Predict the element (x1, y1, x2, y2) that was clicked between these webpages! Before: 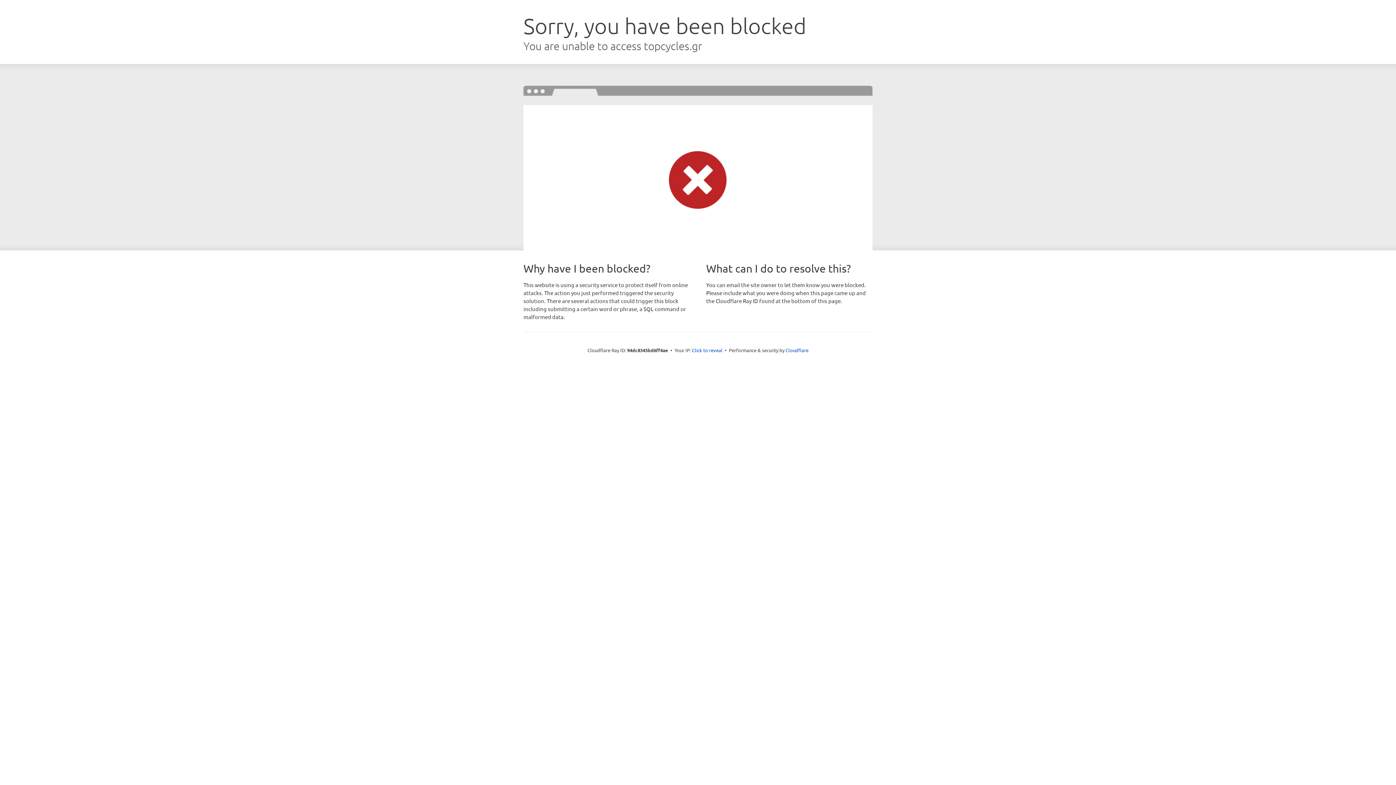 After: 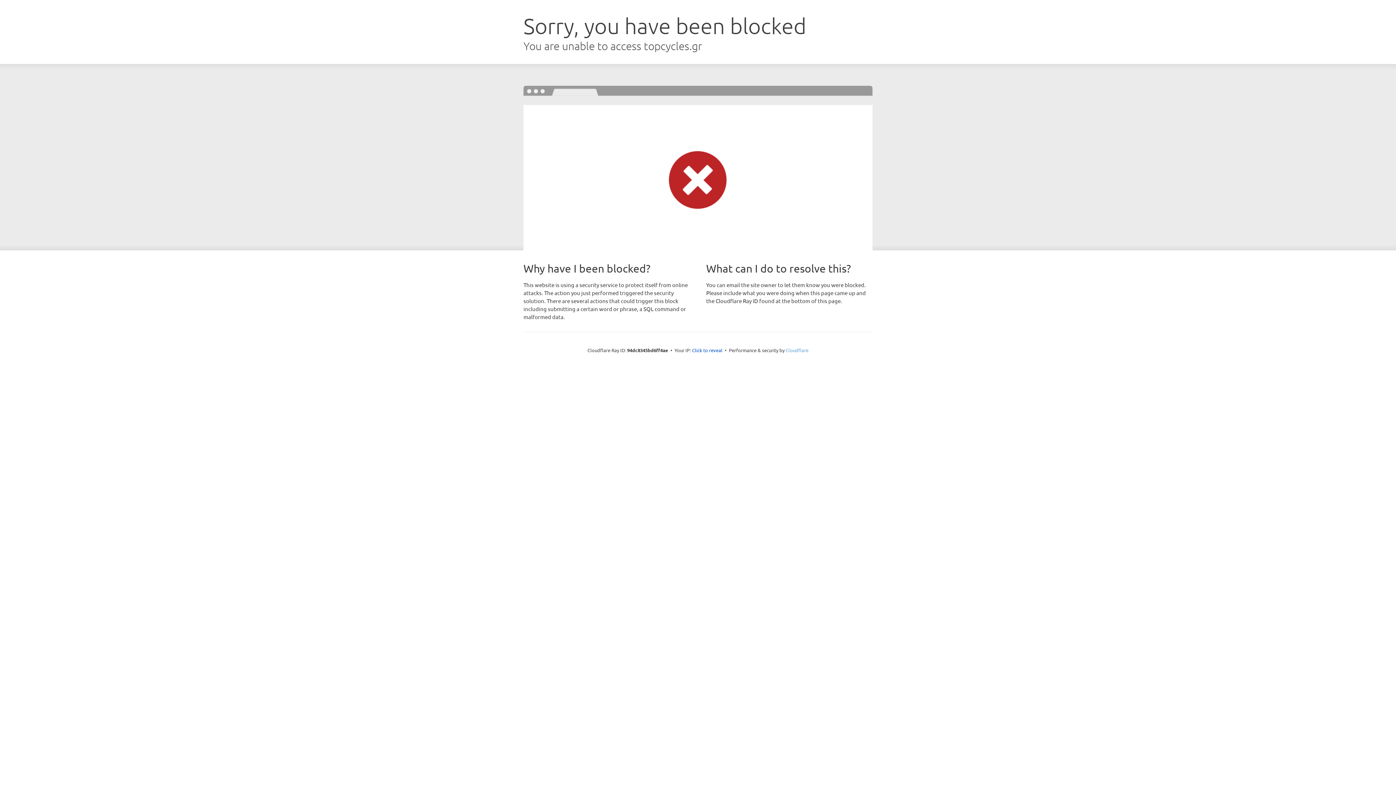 Action: bbox: (785, 347, 808, 353) label: Cloudflare